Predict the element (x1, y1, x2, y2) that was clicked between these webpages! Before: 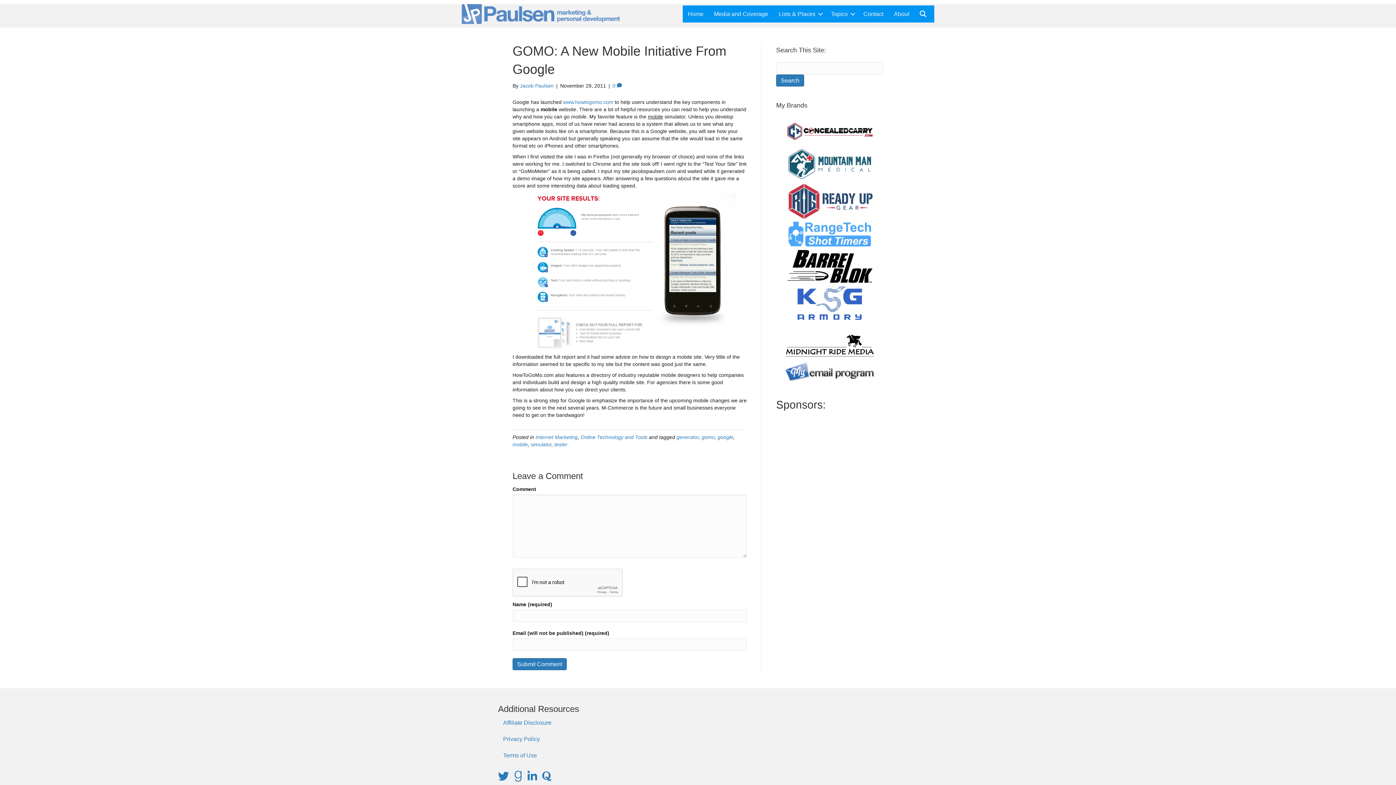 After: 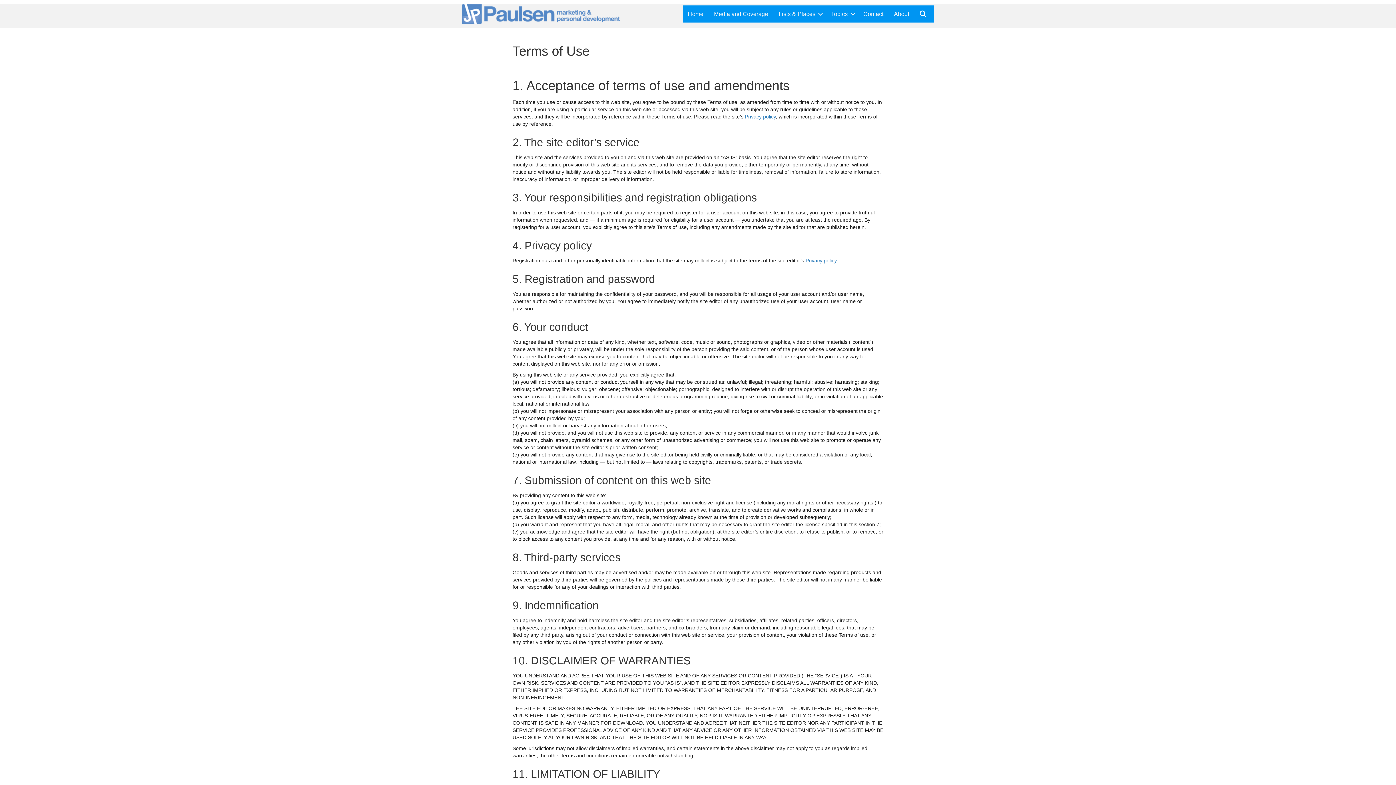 Action: label: Terms of Use bbox: (498, 748, 631, 764)